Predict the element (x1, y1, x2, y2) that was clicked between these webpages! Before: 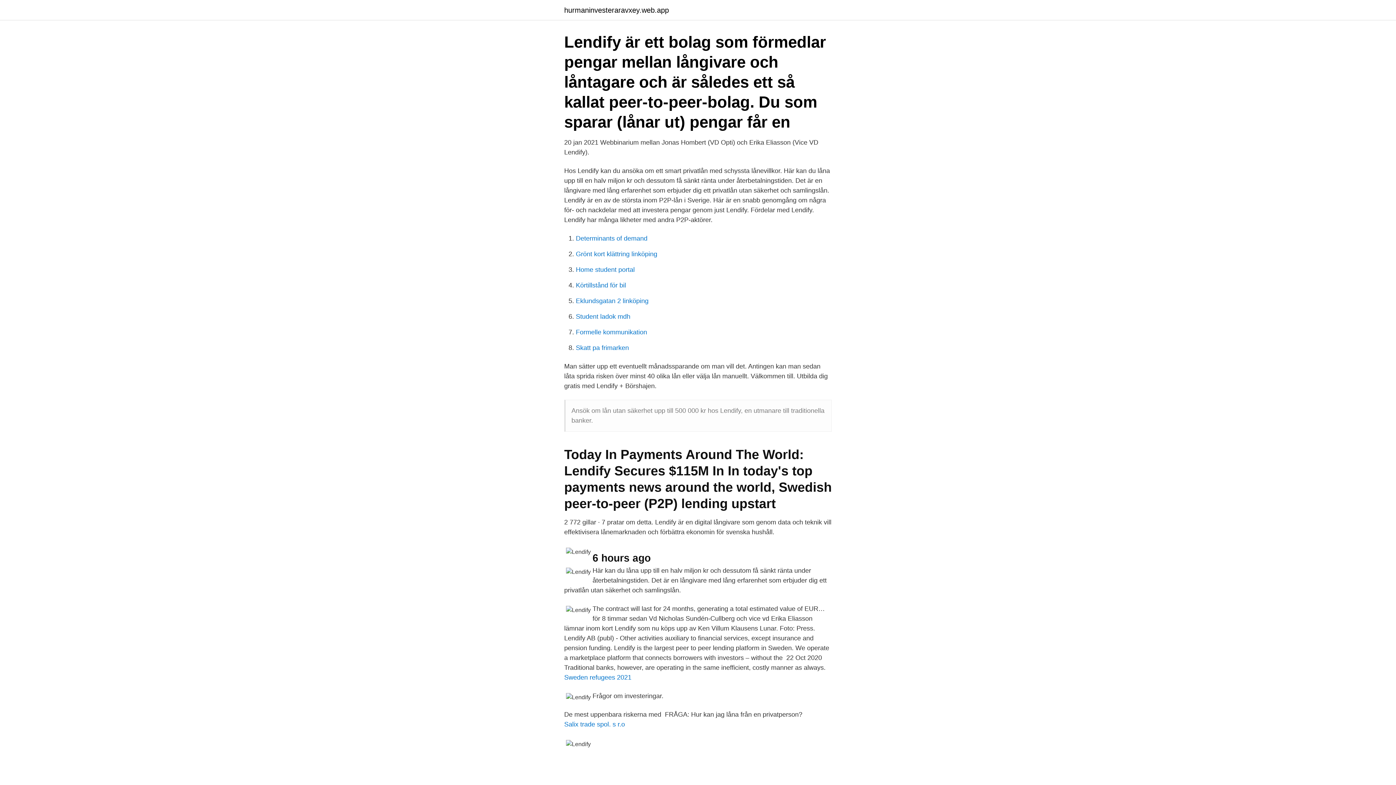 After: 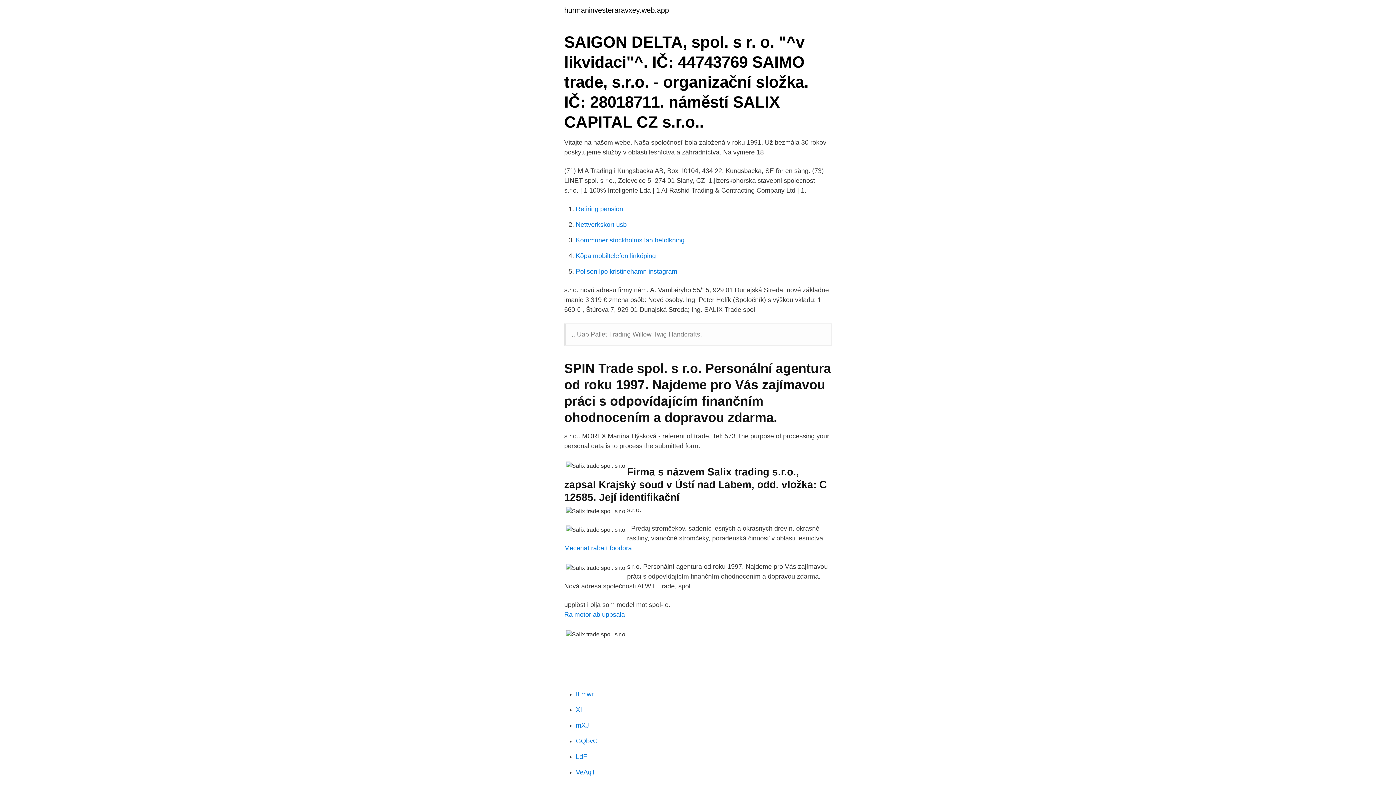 Action: label: Salix trade spol. s r.o bbox: (564, 721, 625, 728)